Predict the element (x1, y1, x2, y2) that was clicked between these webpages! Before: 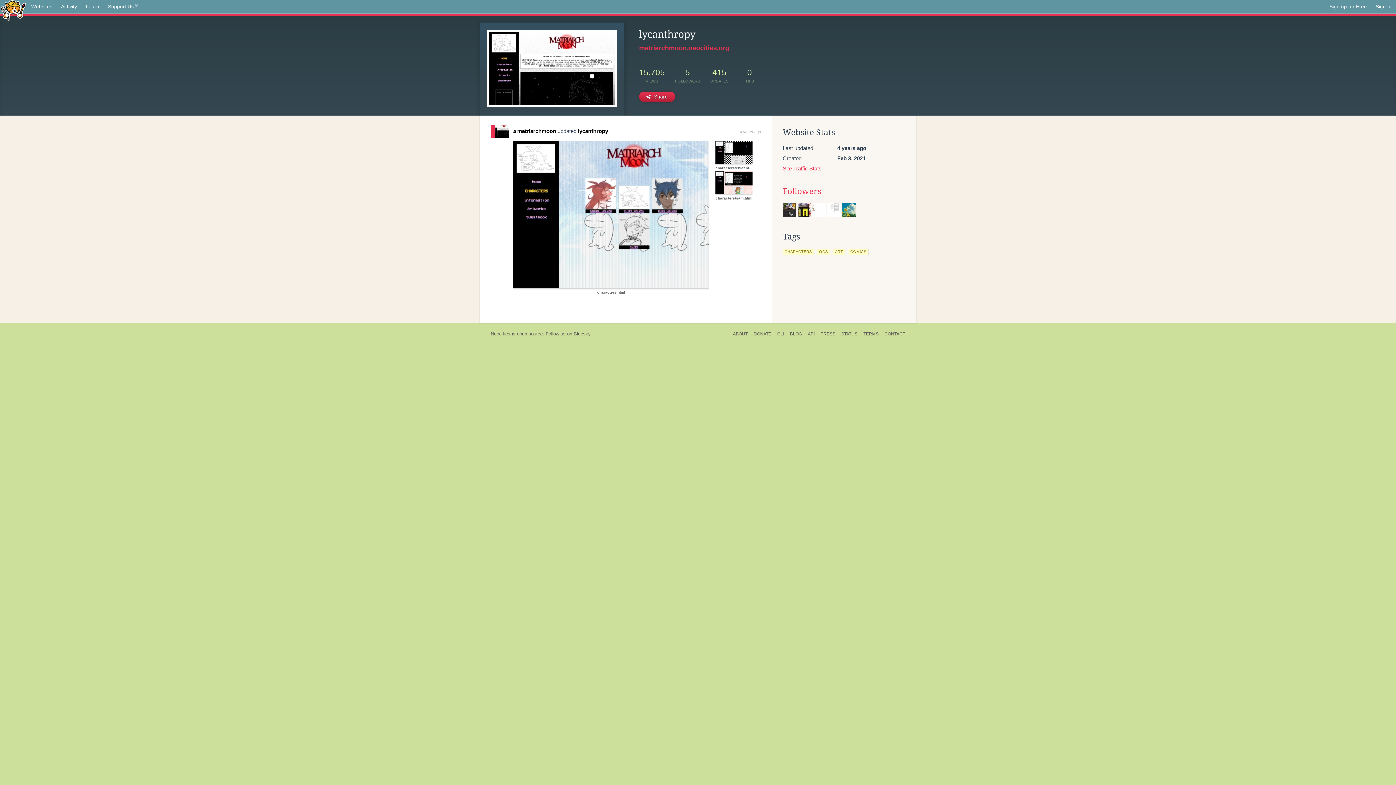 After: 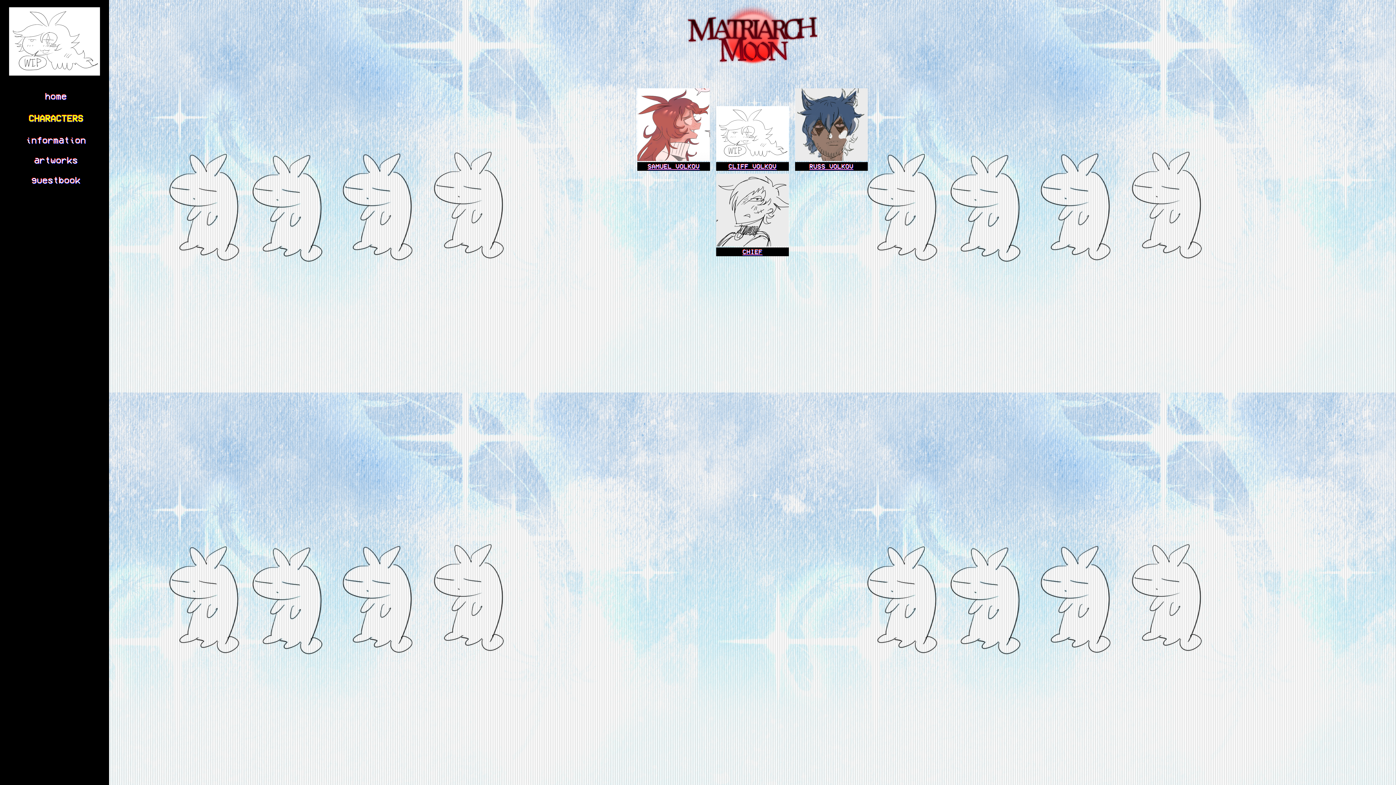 Action: label: characters.html bbox: (513, 212, 709, 216)